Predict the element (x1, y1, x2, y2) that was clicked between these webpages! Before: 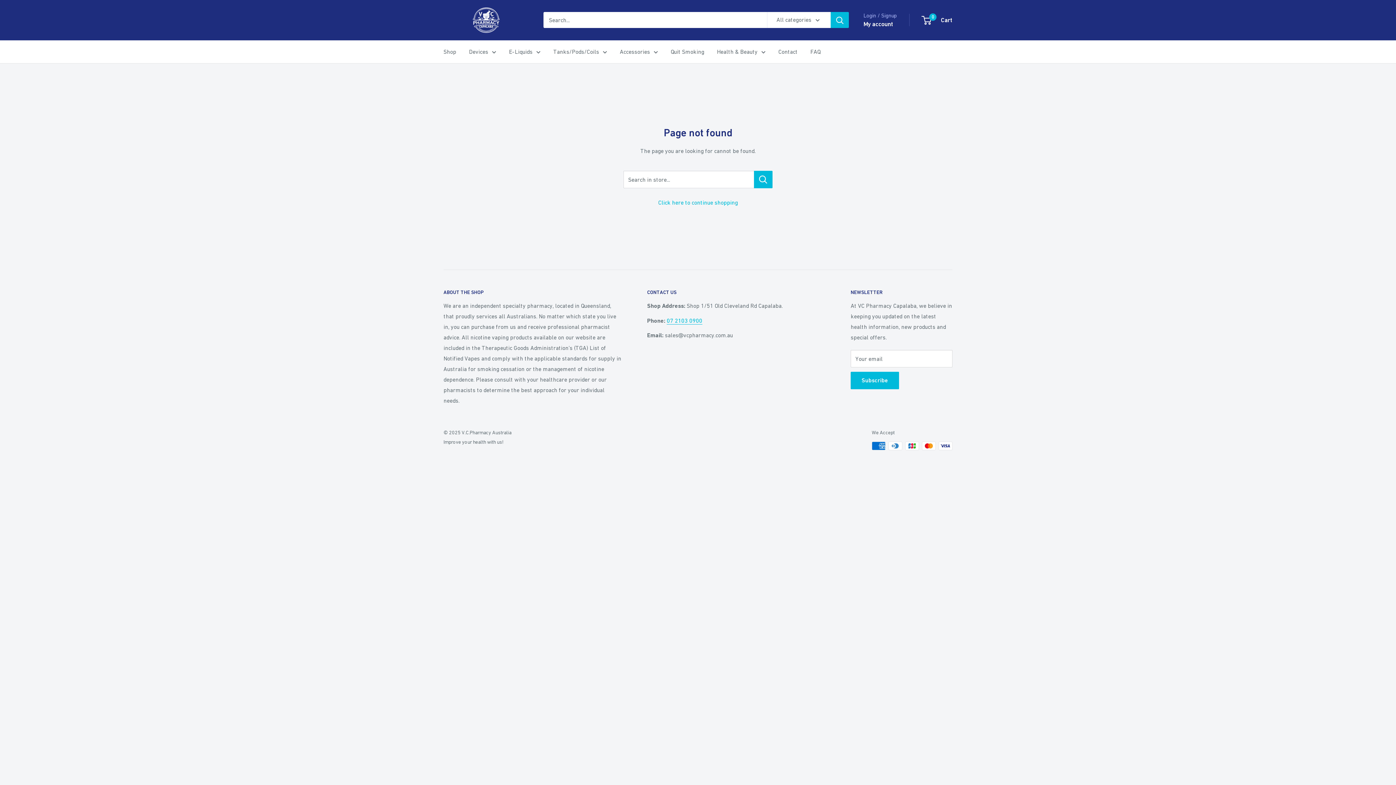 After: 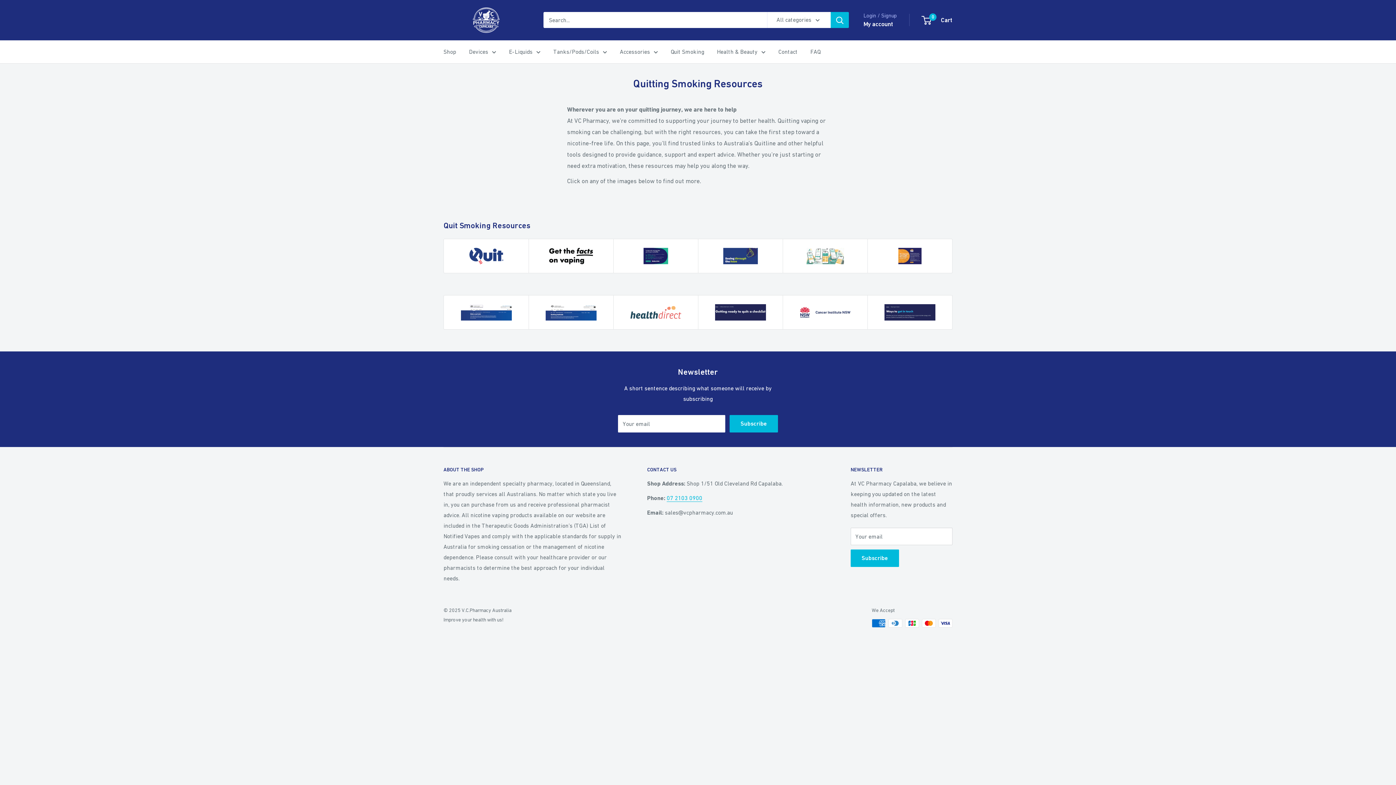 Action: bbox: (670, 46, 704, 56) label: Quit Smoking